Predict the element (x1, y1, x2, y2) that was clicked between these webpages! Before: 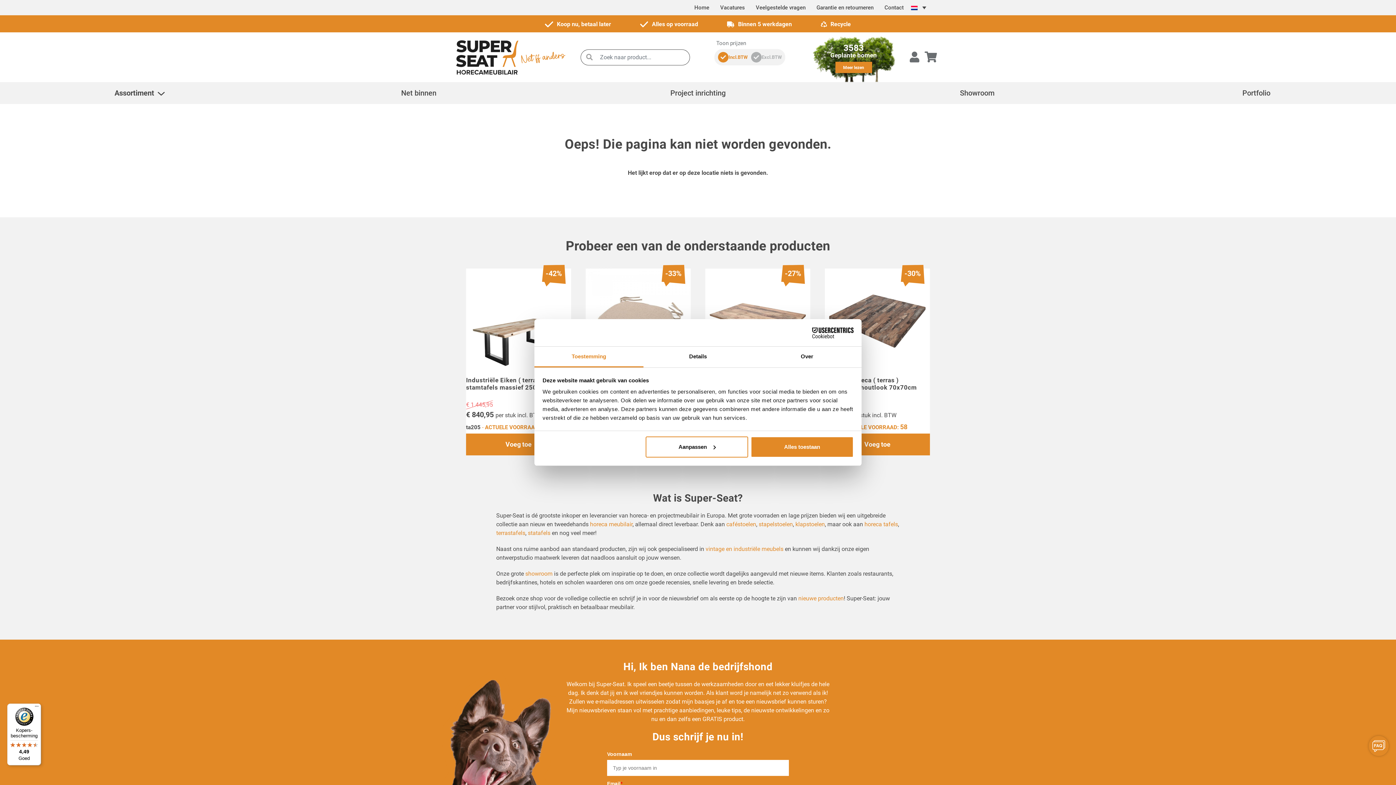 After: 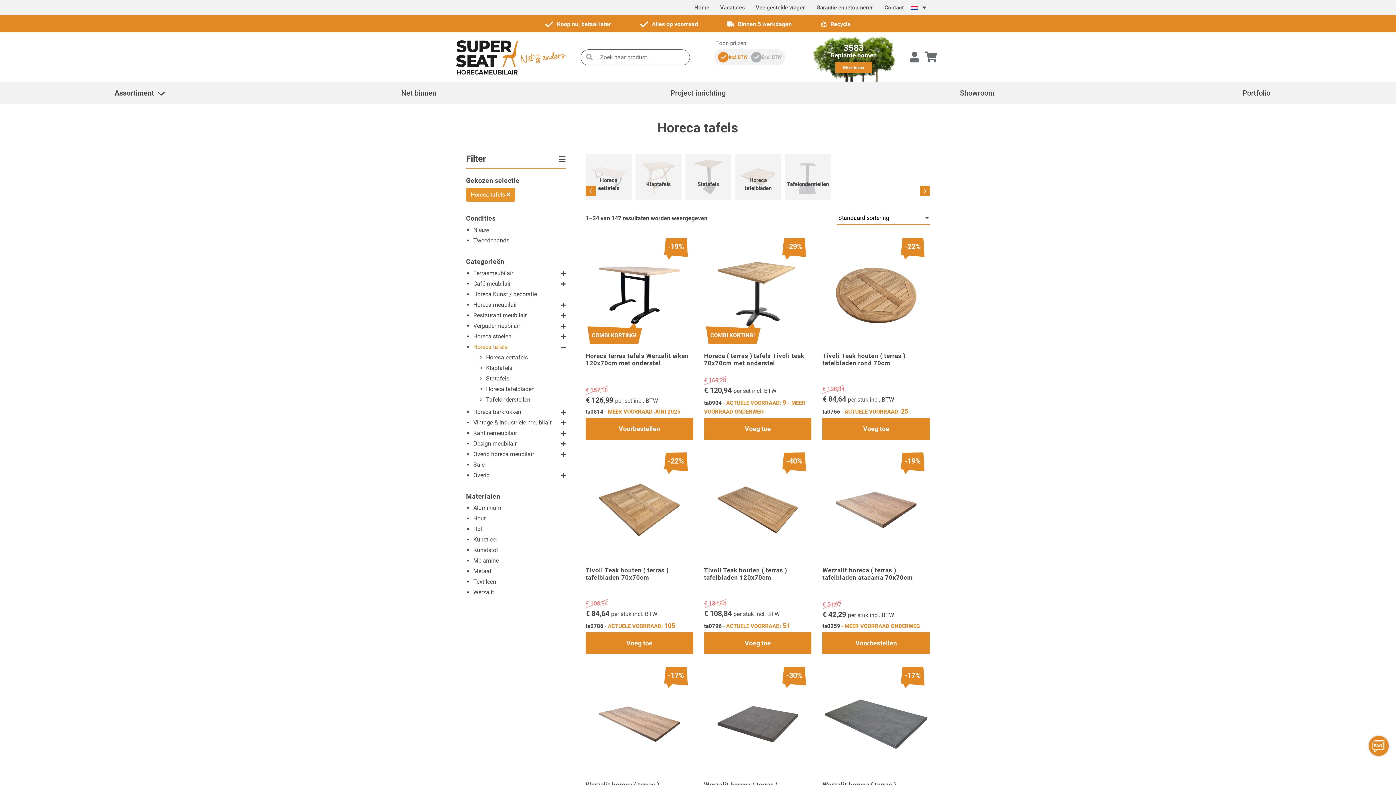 Action: bbox: (864, 521, 898, 527) label: horeca tafels